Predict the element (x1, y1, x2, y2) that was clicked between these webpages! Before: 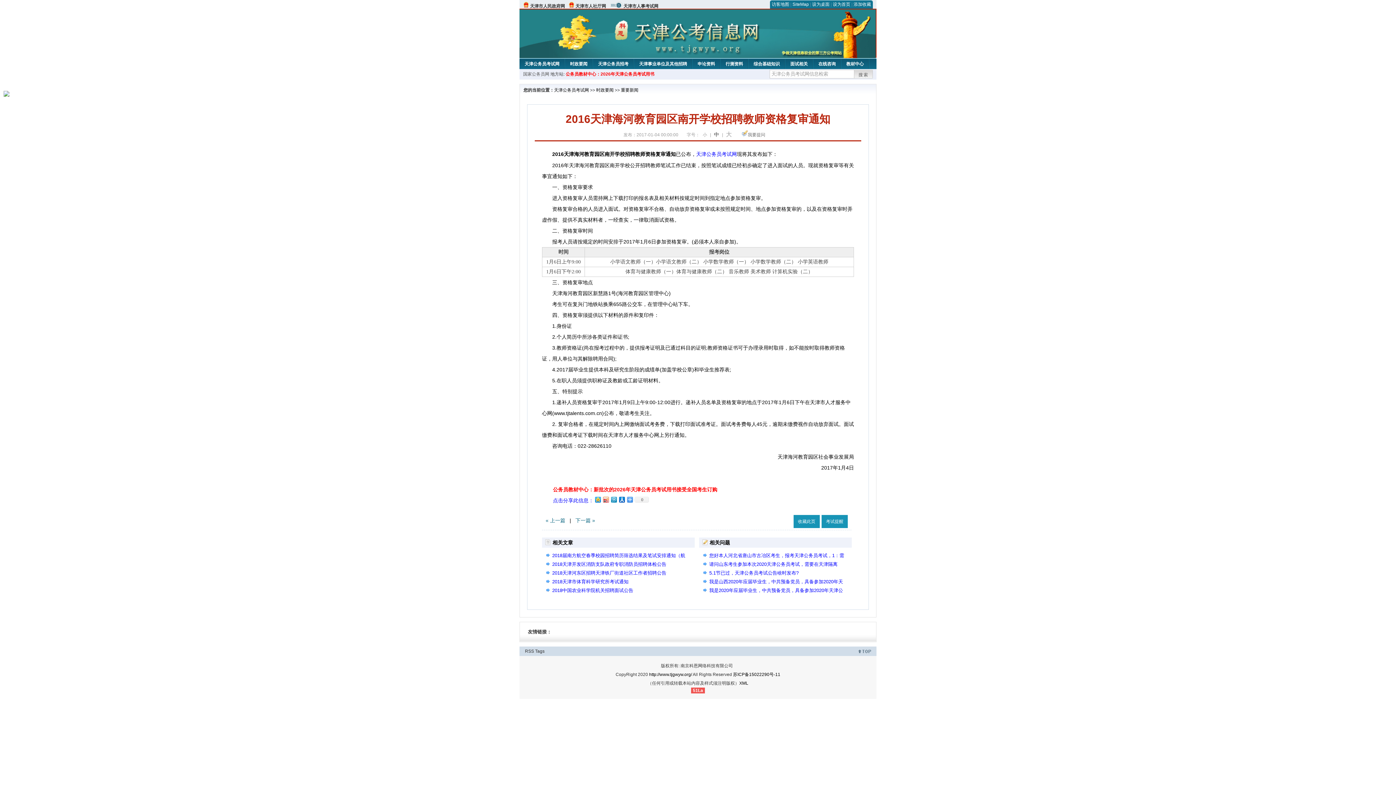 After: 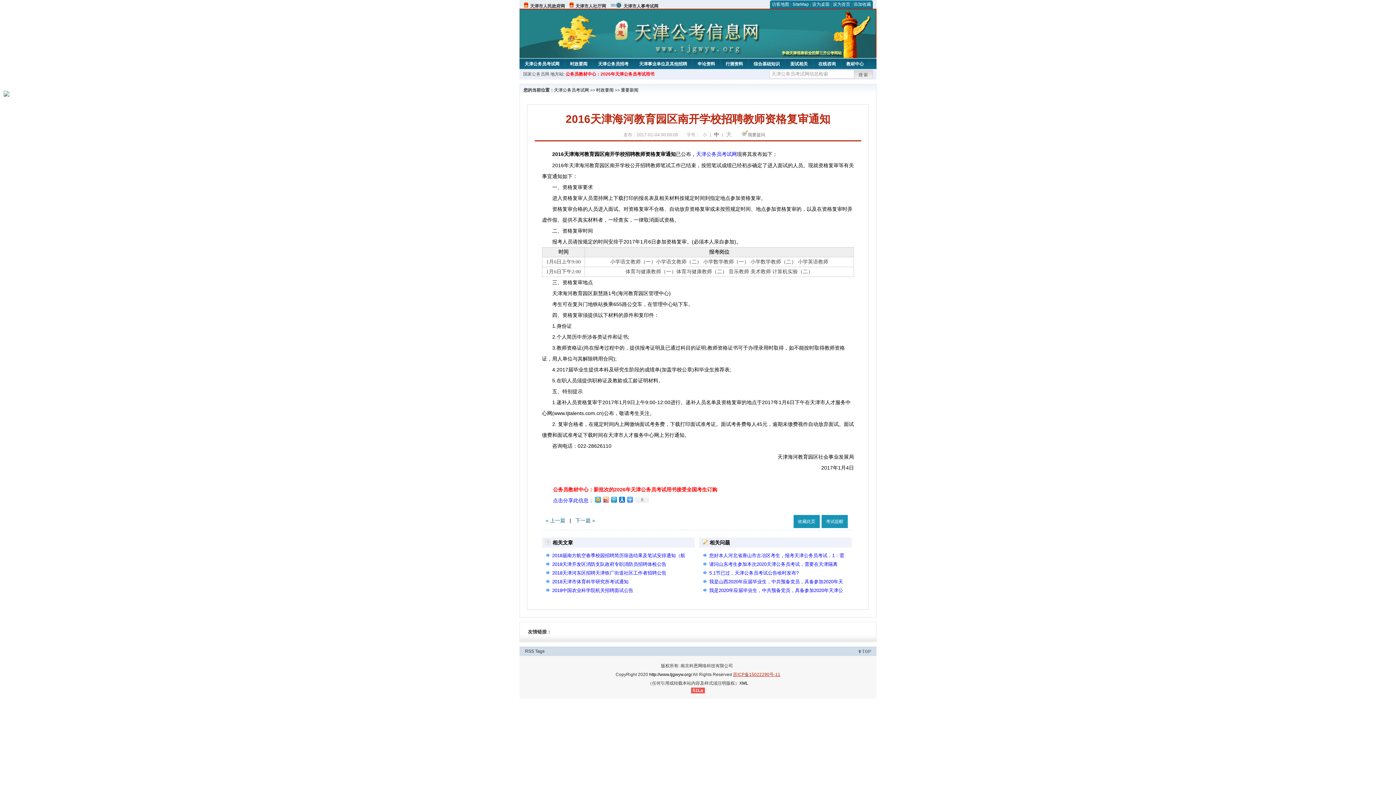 Action: label: 苏ICP备15022290号-11 bbox: (733, 672, 780, 677)